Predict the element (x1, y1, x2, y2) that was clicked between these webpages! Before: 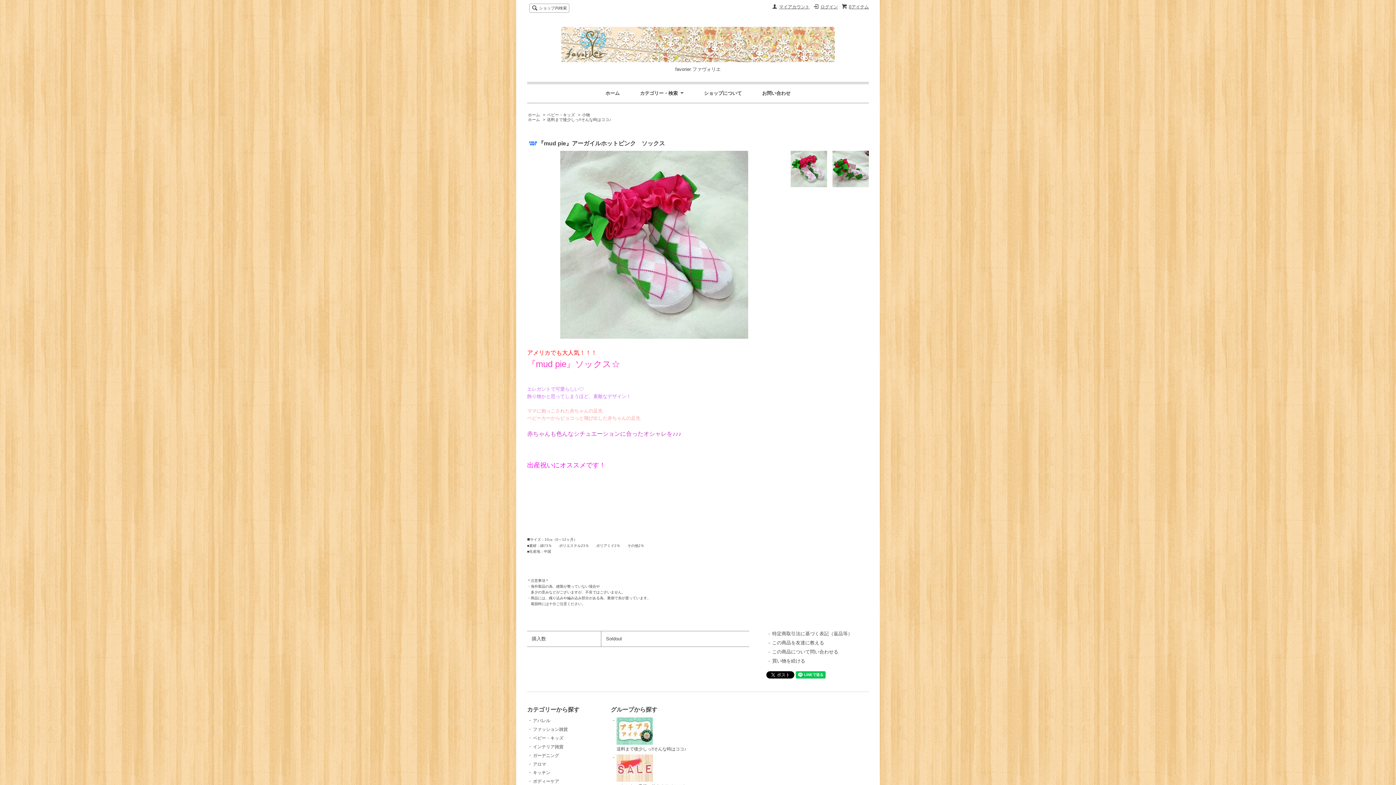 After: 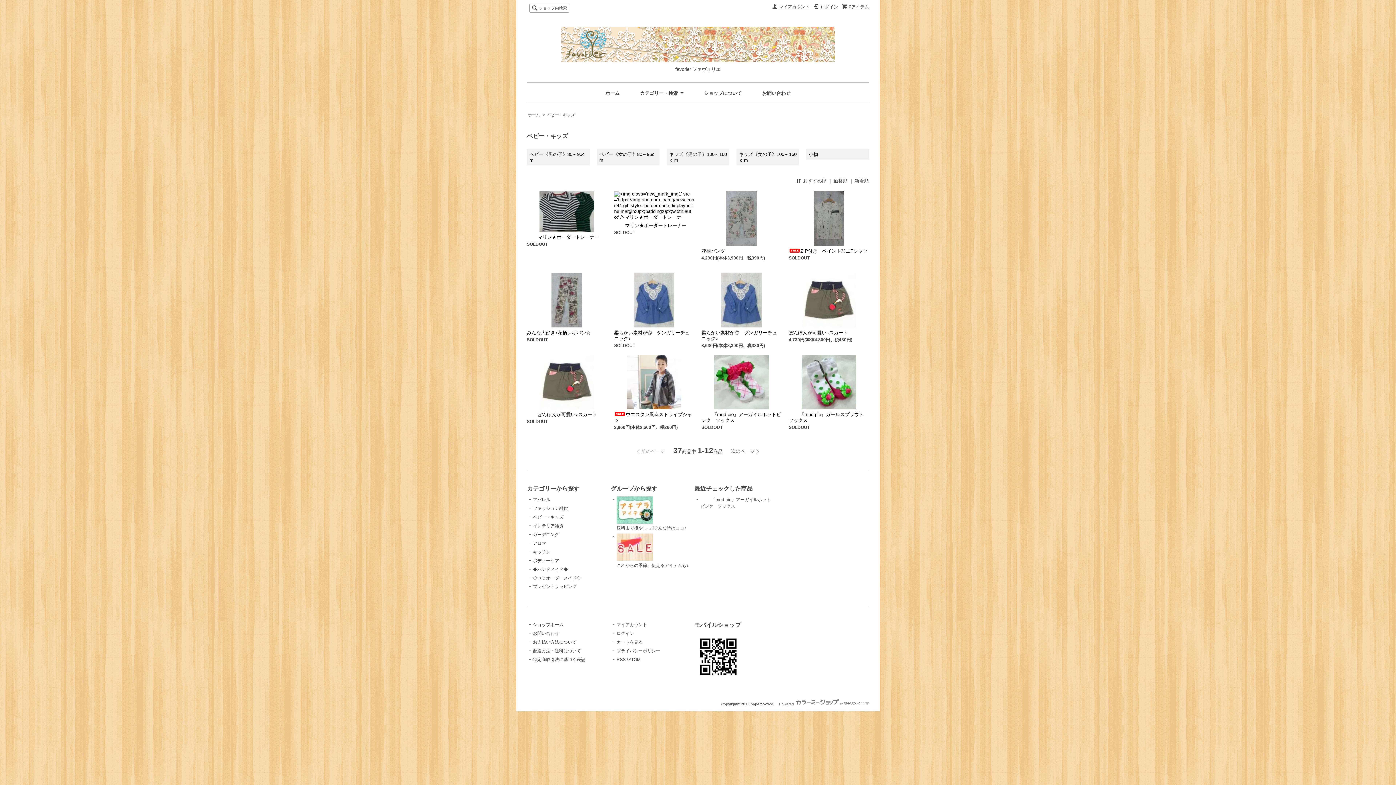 Action: bbox: (533, 735, 563, 740) label: ベビー・キッズ